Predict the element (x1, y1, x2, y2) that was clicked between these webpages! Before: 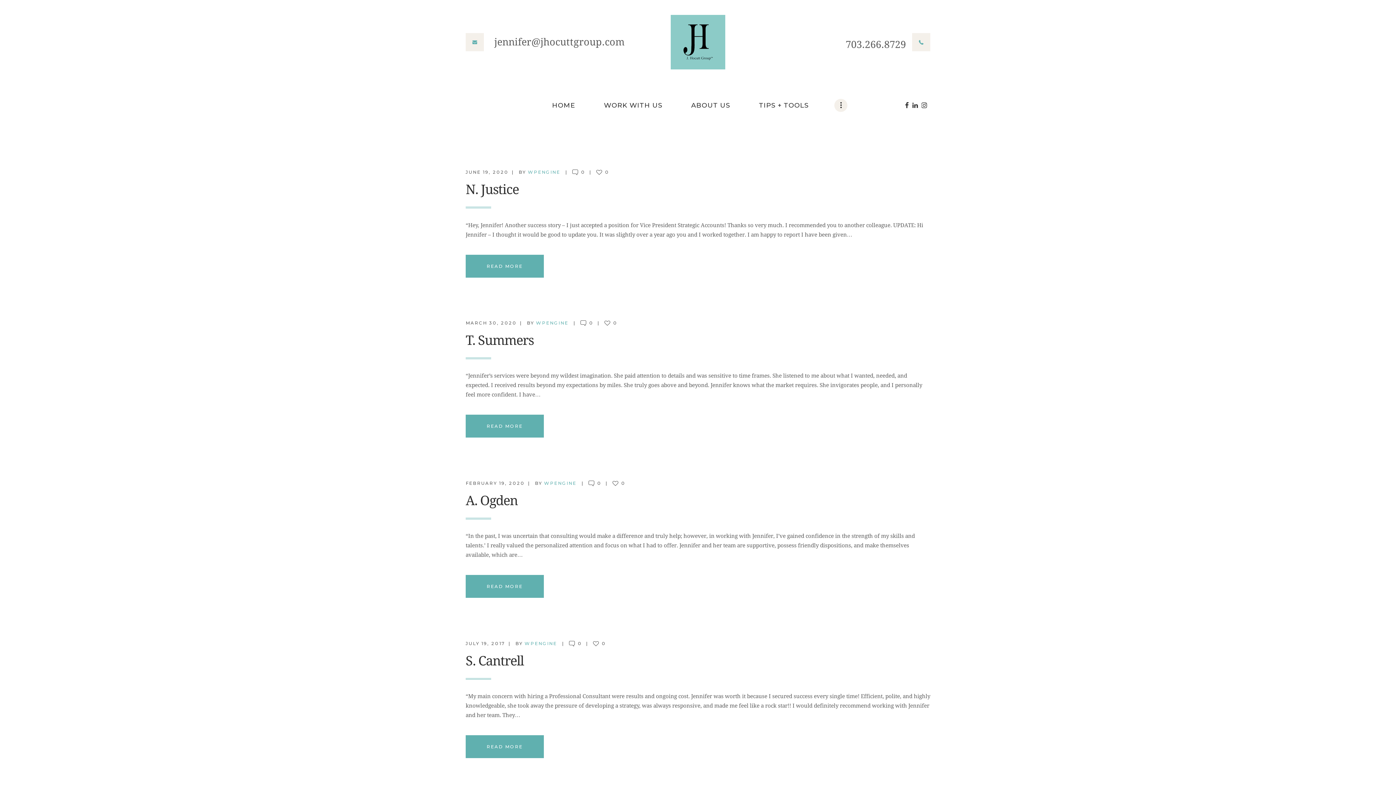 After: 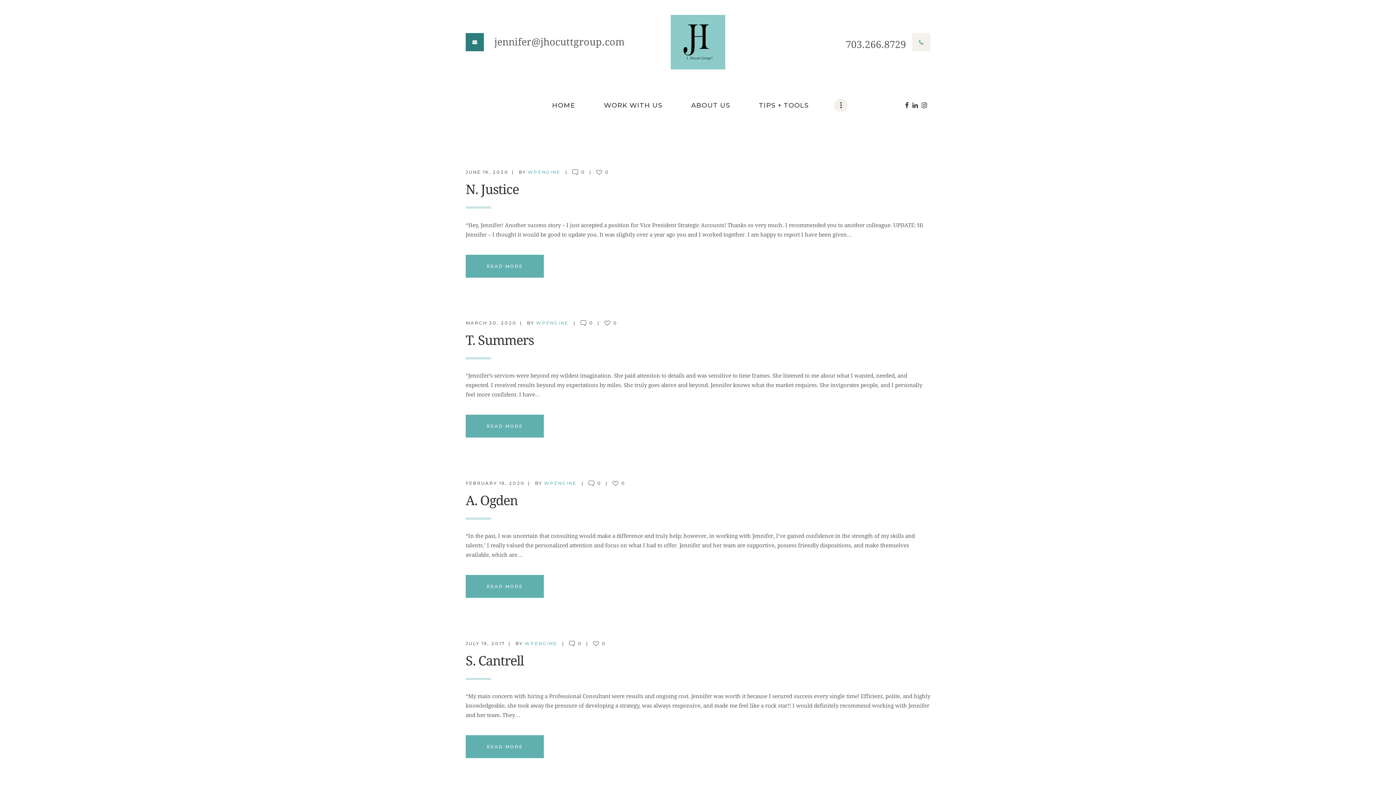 Action: bbox: (465, 32, 573, 51) label: jennifer@jhocuttgroup.com